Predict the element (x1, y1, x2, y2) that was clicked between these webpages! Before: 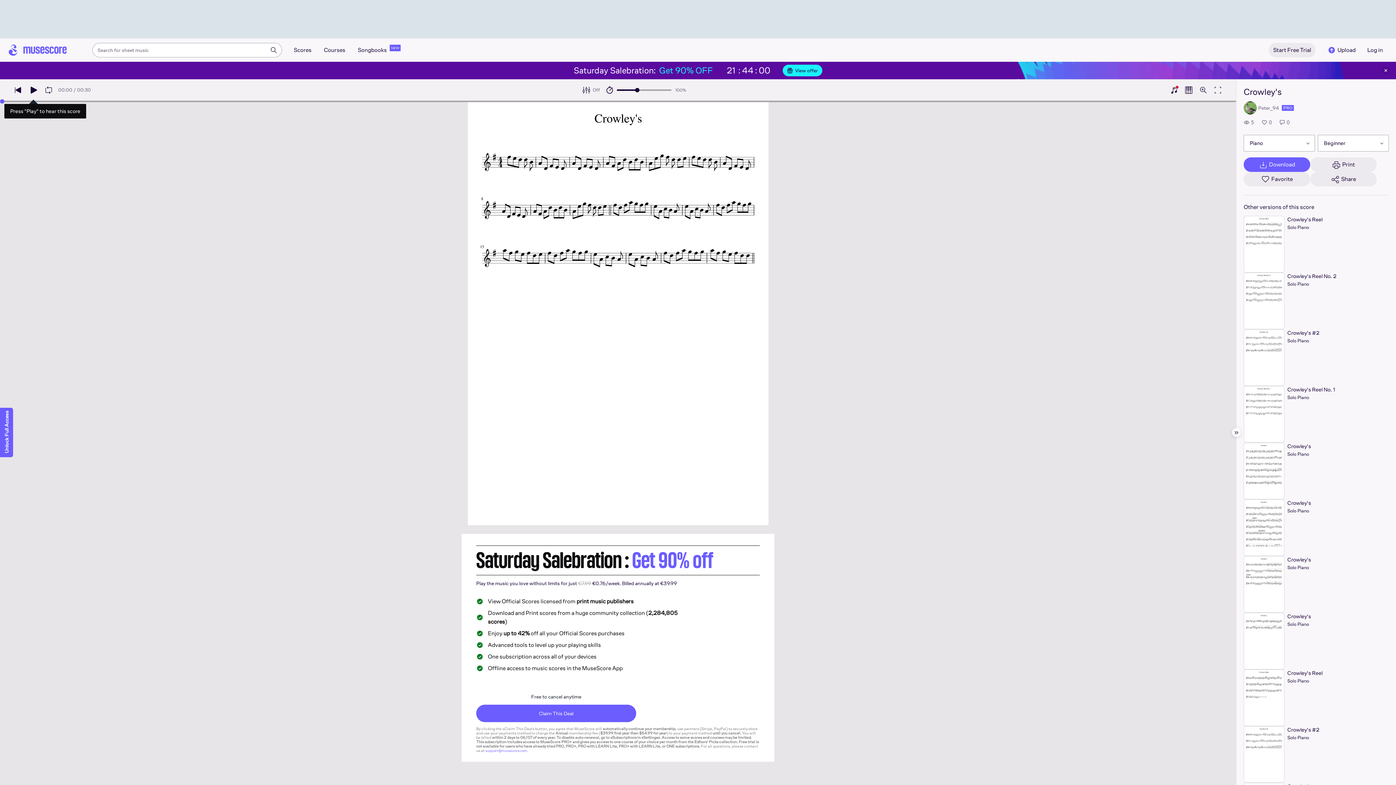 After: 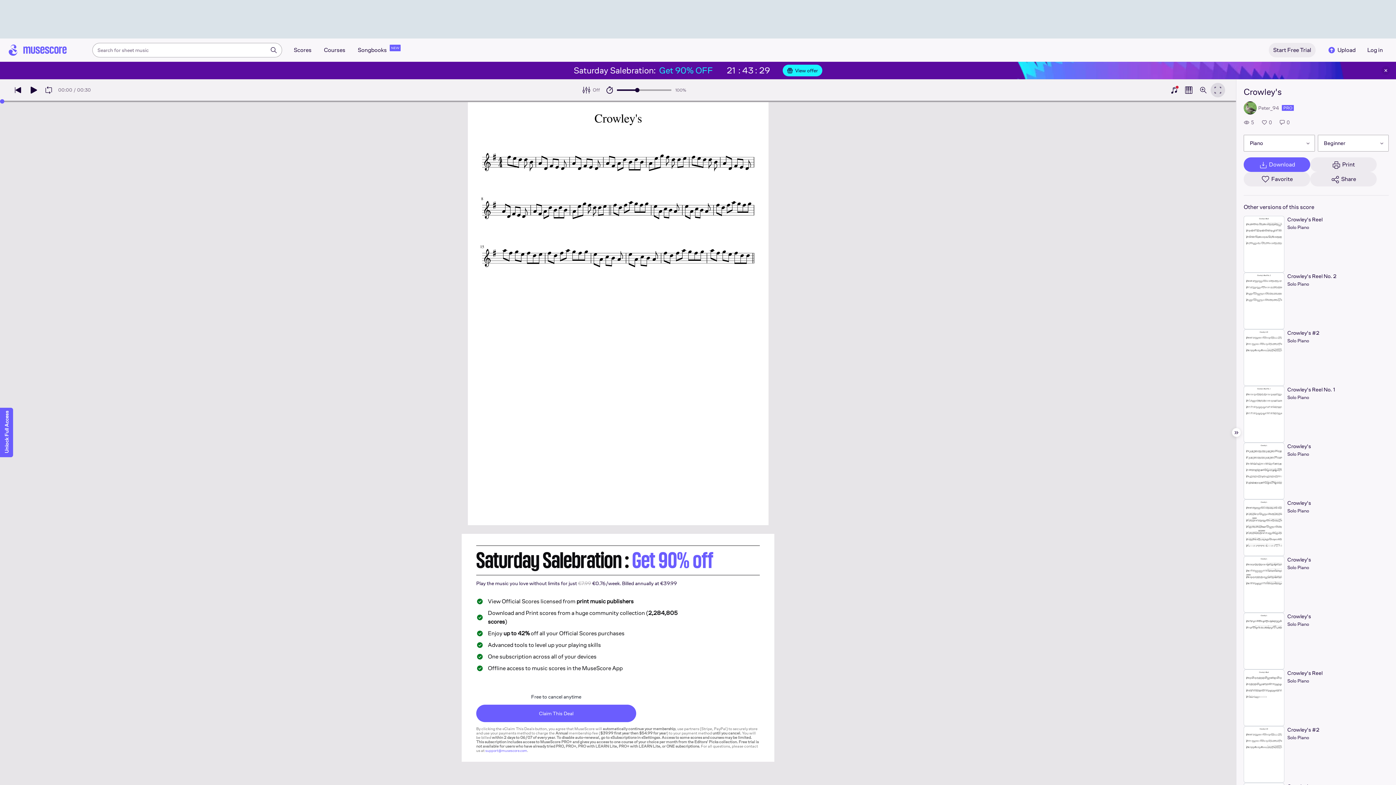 Action: bbox: (1210, 82, 1225, 97)